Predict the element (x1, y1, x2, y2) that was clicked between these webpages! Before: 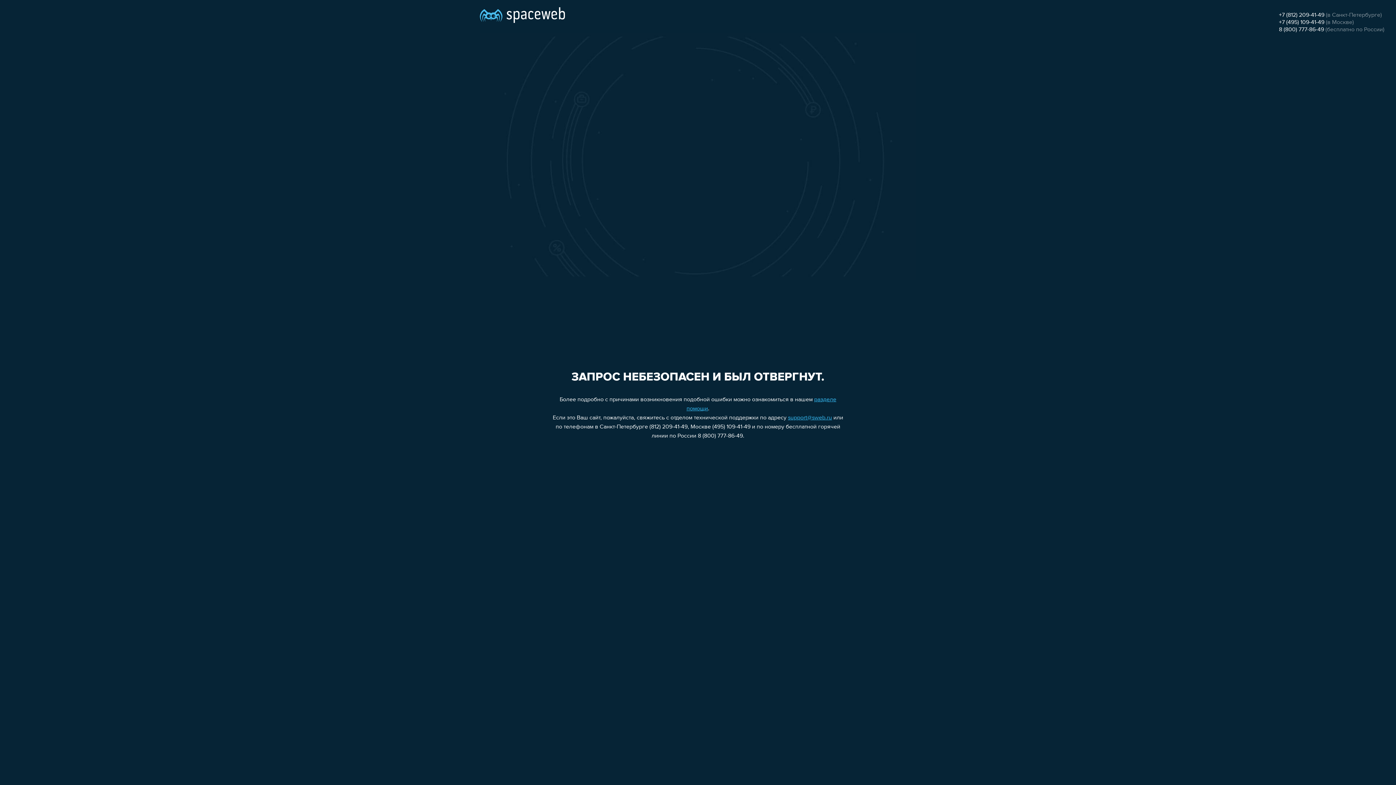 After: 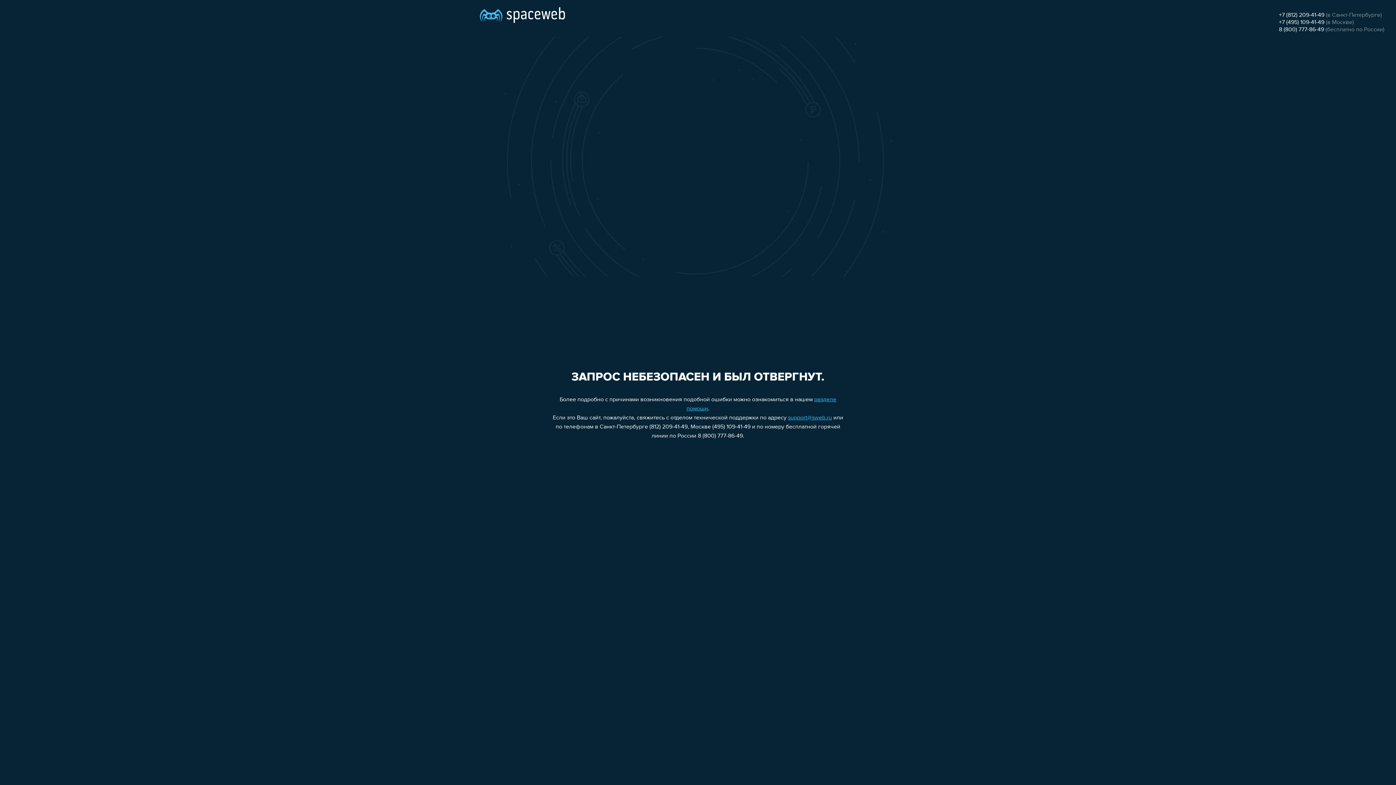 Action: bbox: (1279, 26, 1324, 32) label: 8 (800) 777-86-49